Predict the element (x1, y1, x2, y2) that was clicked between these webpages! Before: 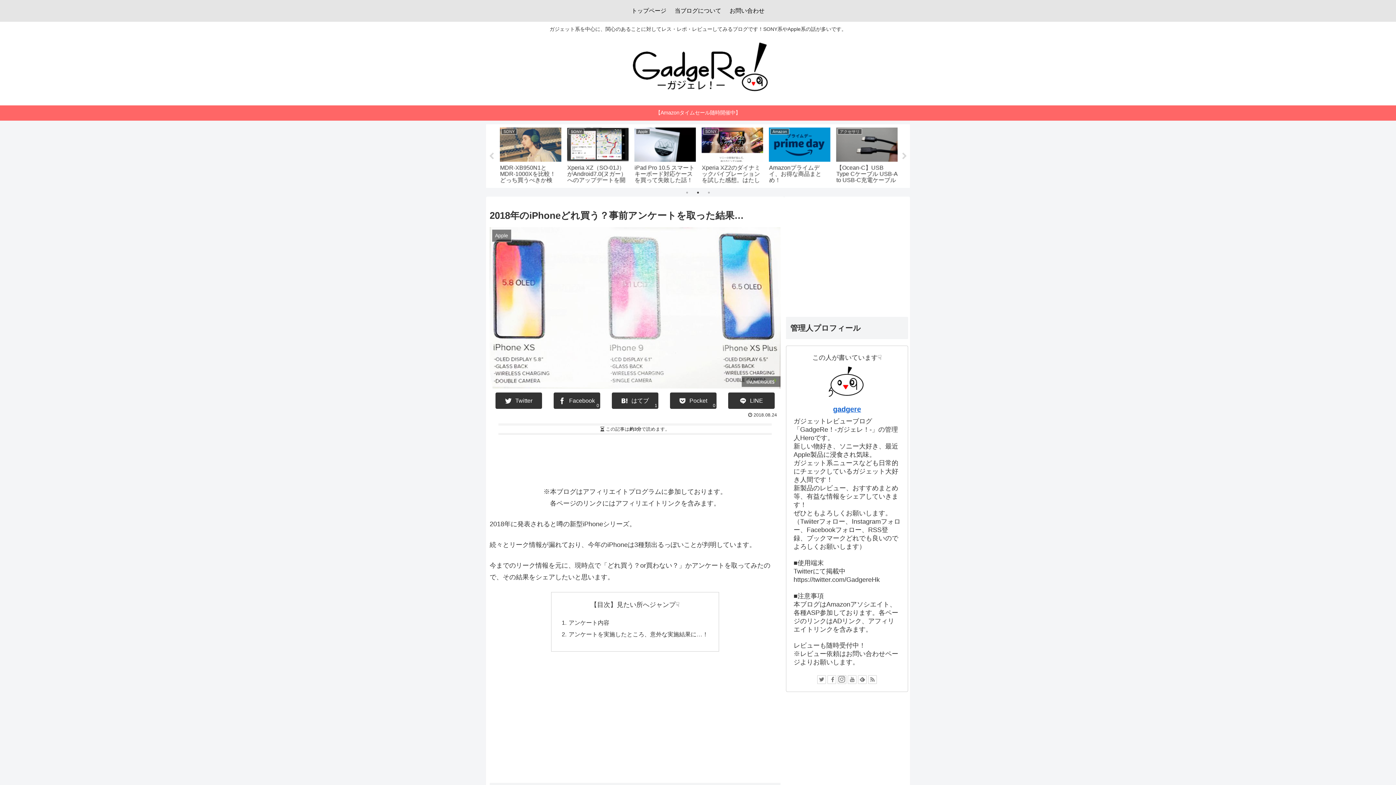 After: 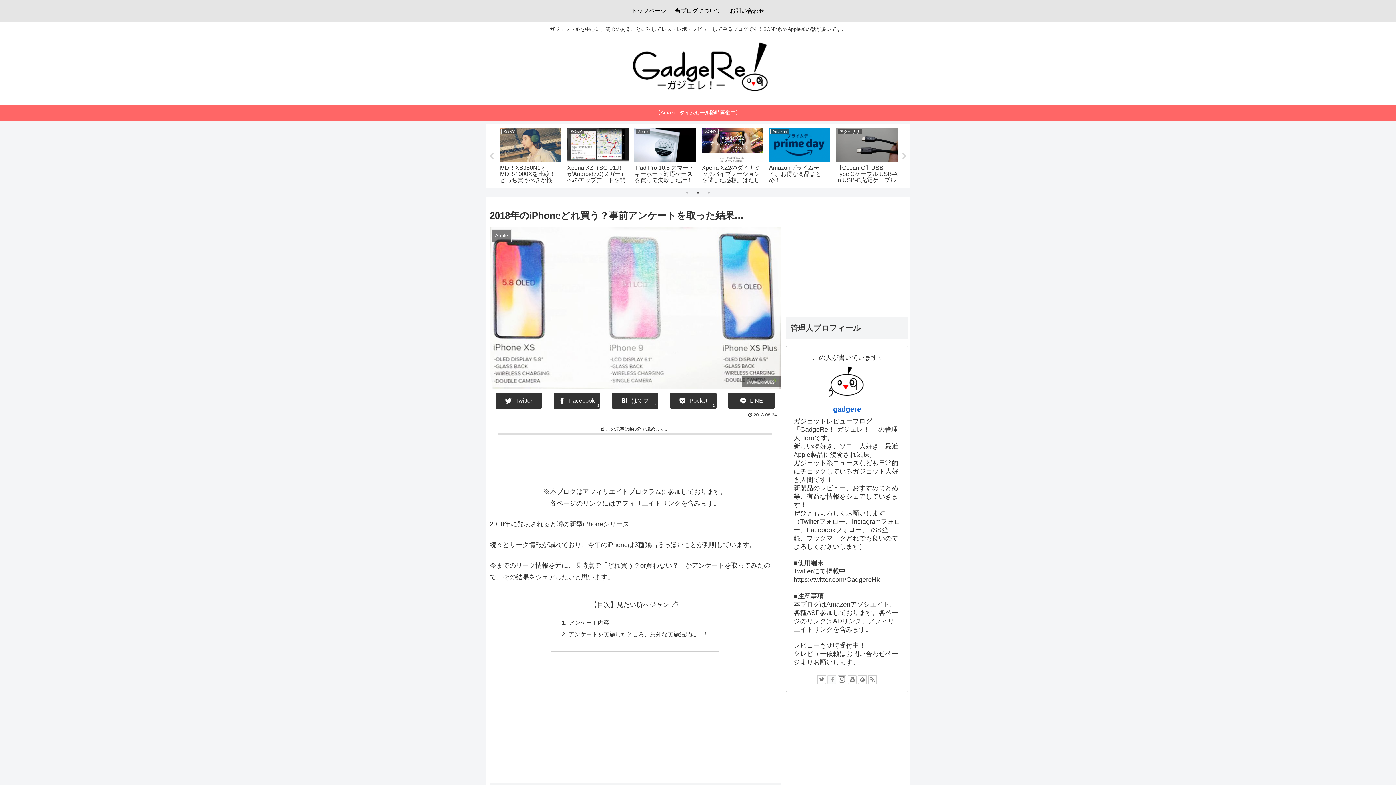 Action: bbox: (827, 675, 836, 684)